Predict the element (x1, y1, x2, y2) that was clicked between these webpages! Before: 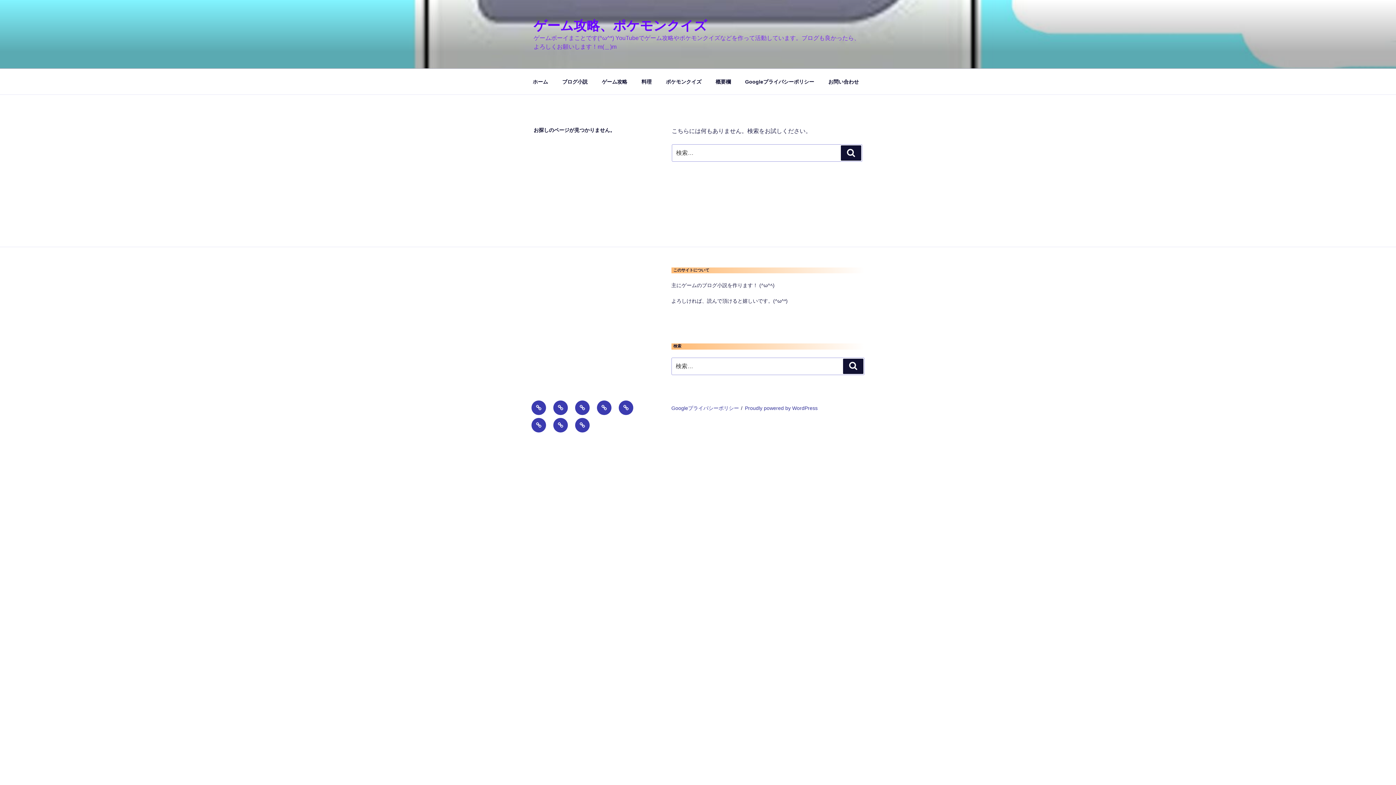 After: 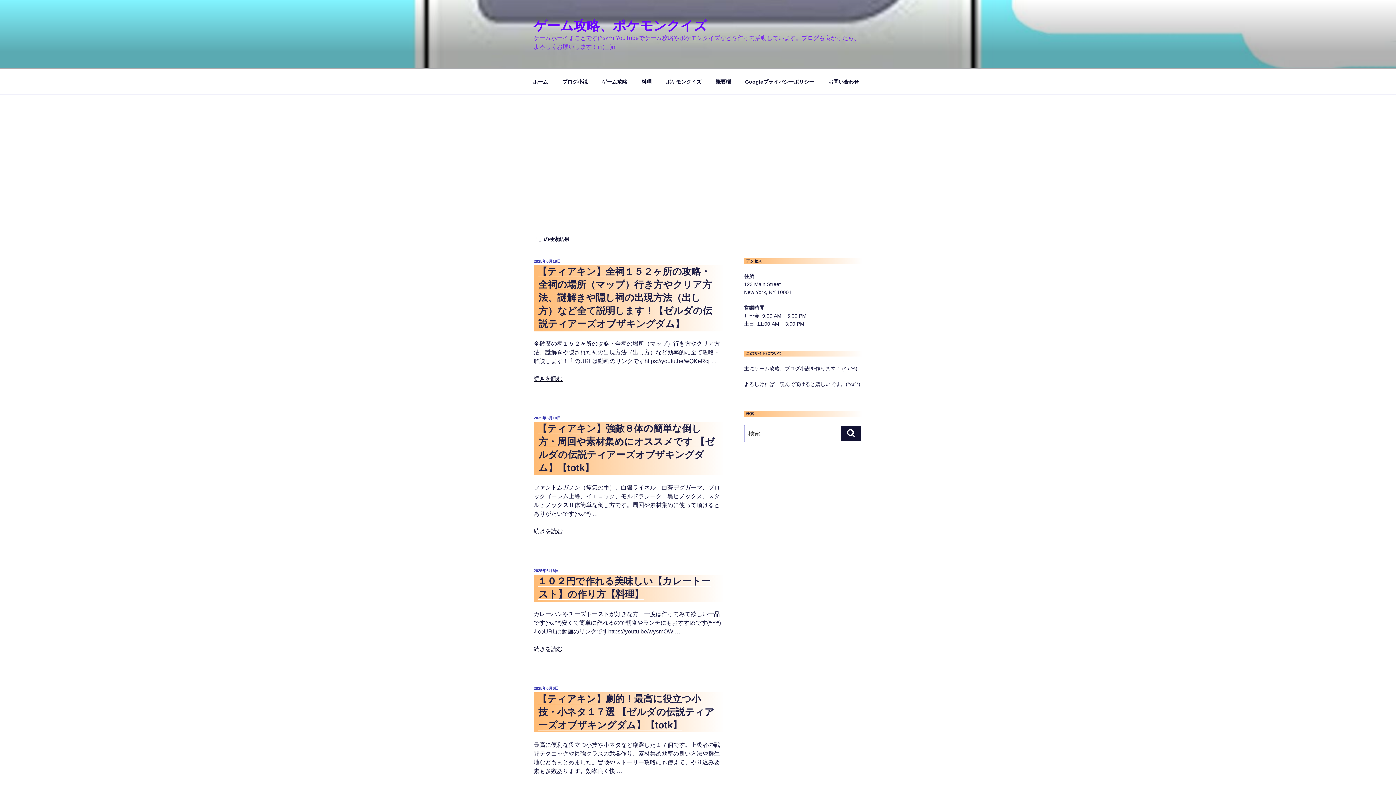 Action: bbox: (841, 145, 861, 160) label: 検索